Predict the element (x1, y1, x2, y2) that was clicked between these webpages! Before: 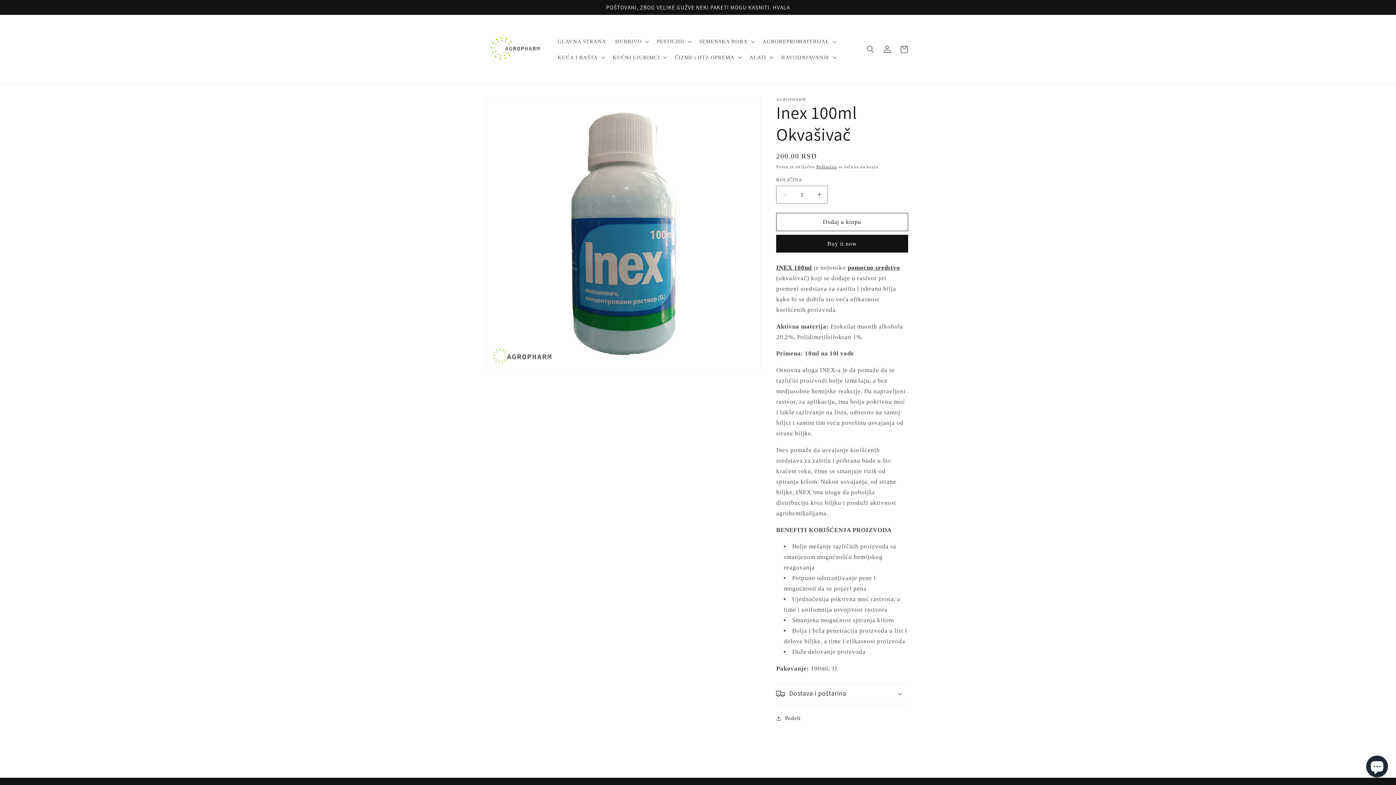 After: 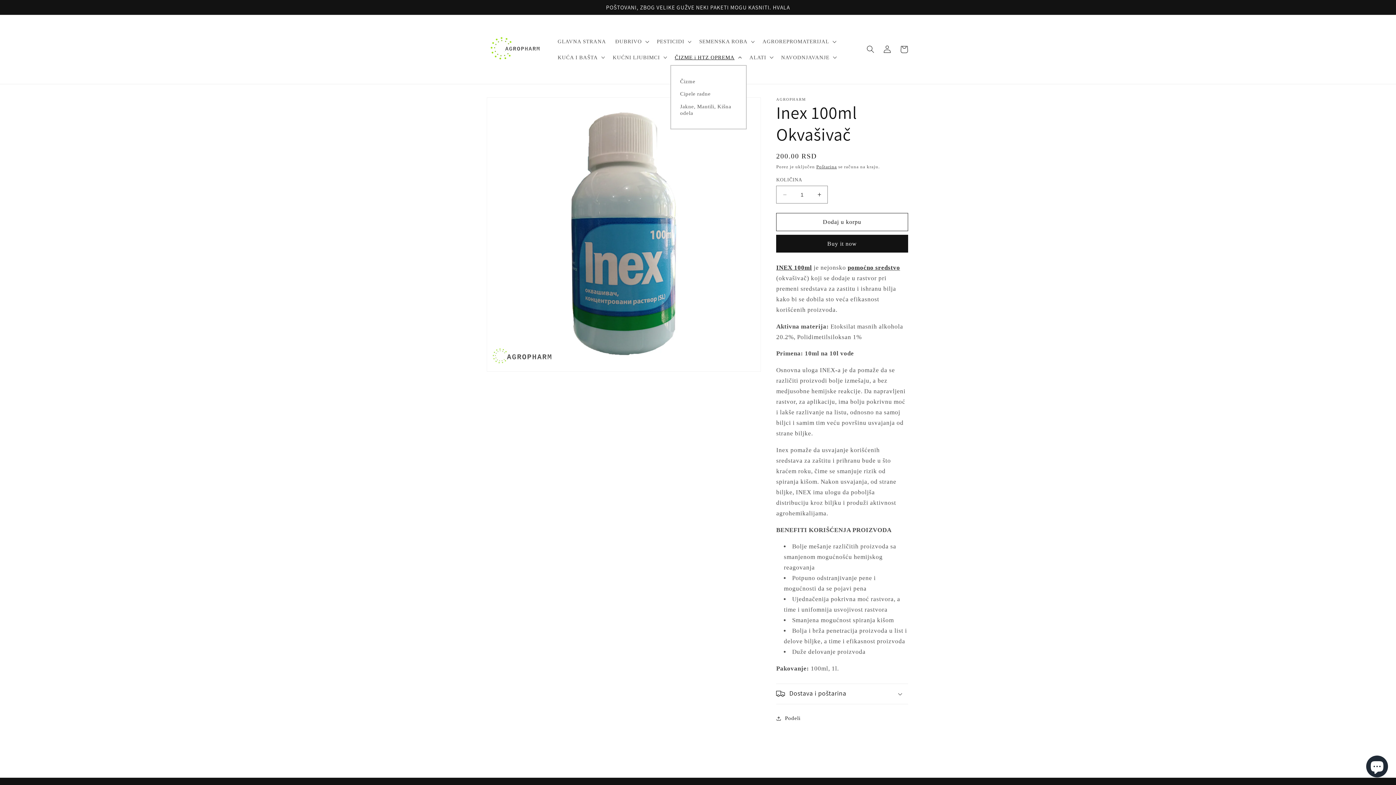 Action: label: ČIZME i HTZ OPREMA bbox: (670, 49, 745, 65)